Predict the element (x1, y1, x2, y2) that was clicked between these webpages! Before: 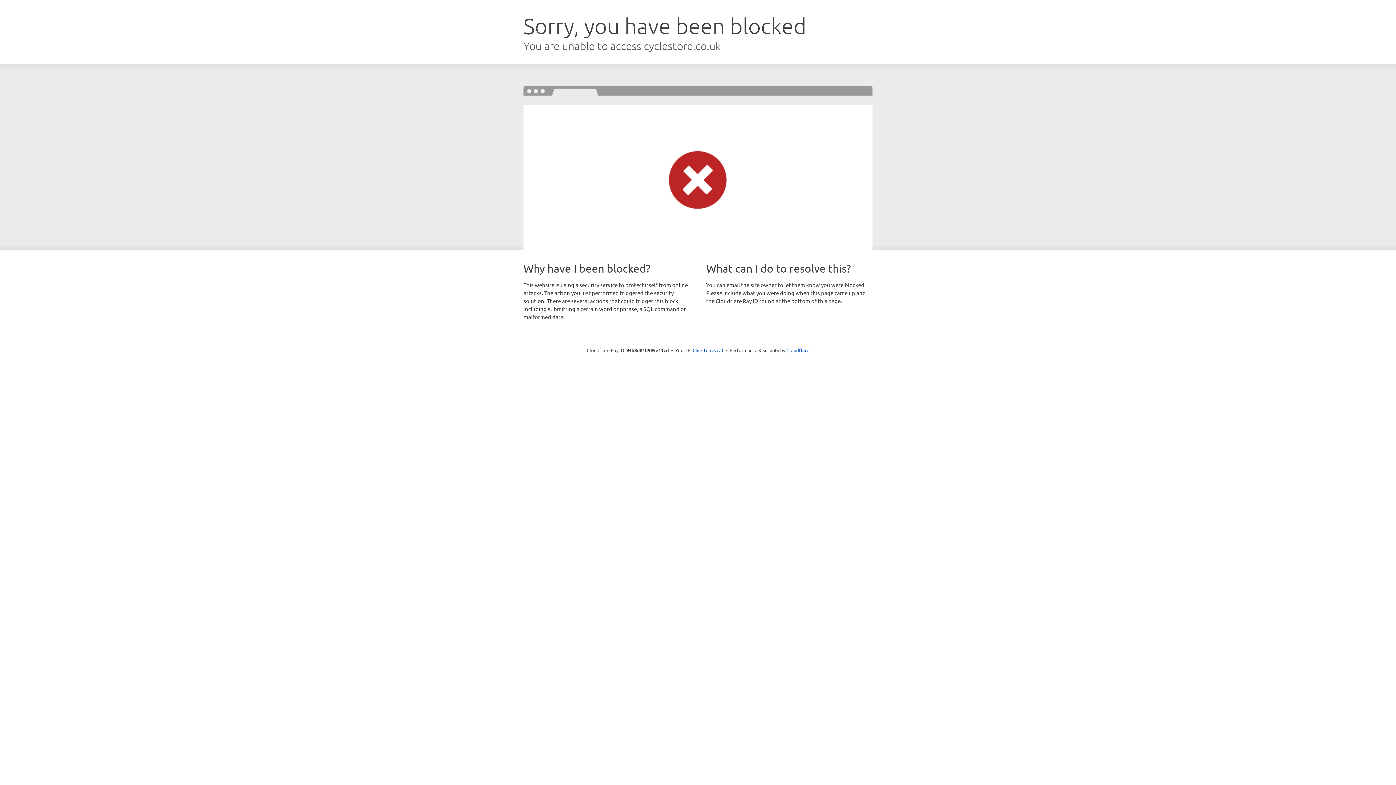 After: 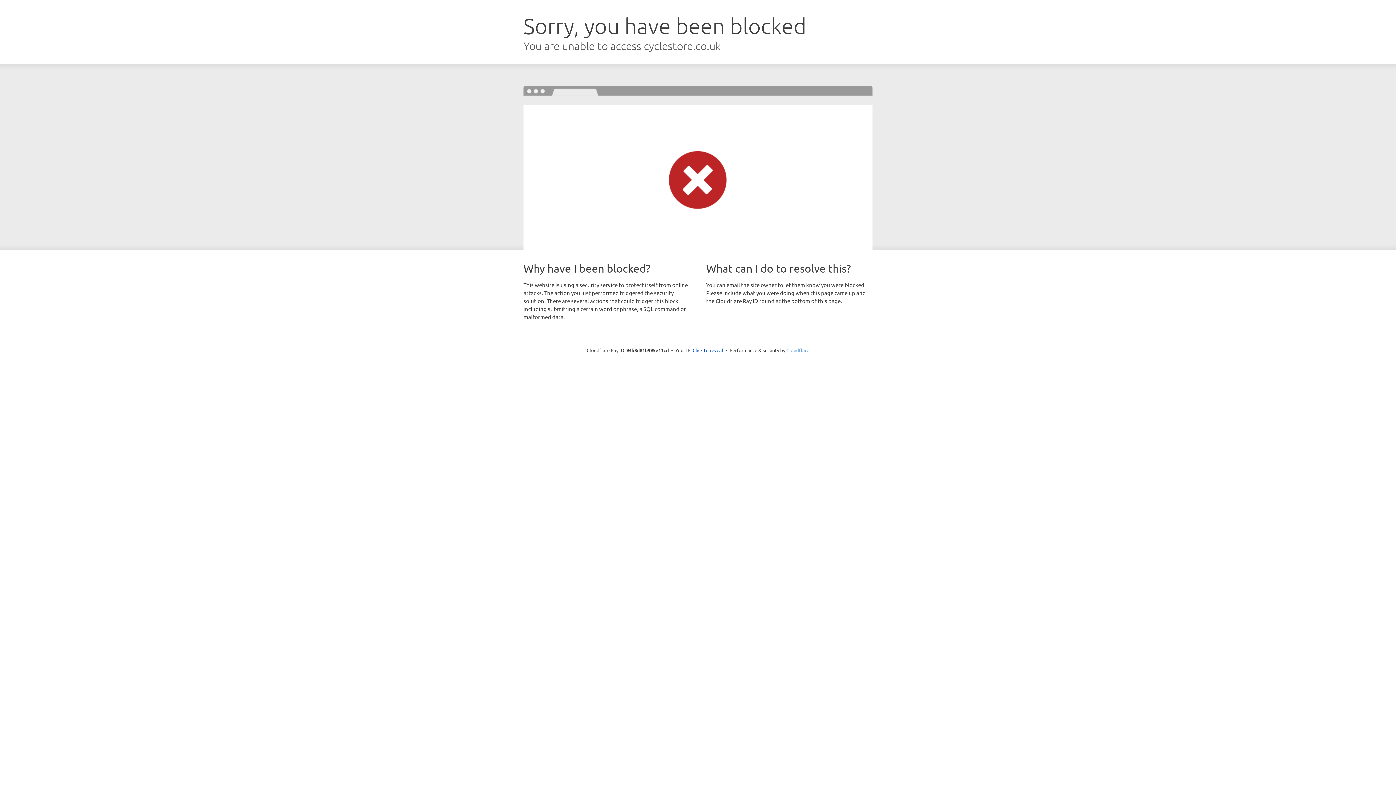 Action: bbox: (786, 347, 809, 353) label: Cloudflare